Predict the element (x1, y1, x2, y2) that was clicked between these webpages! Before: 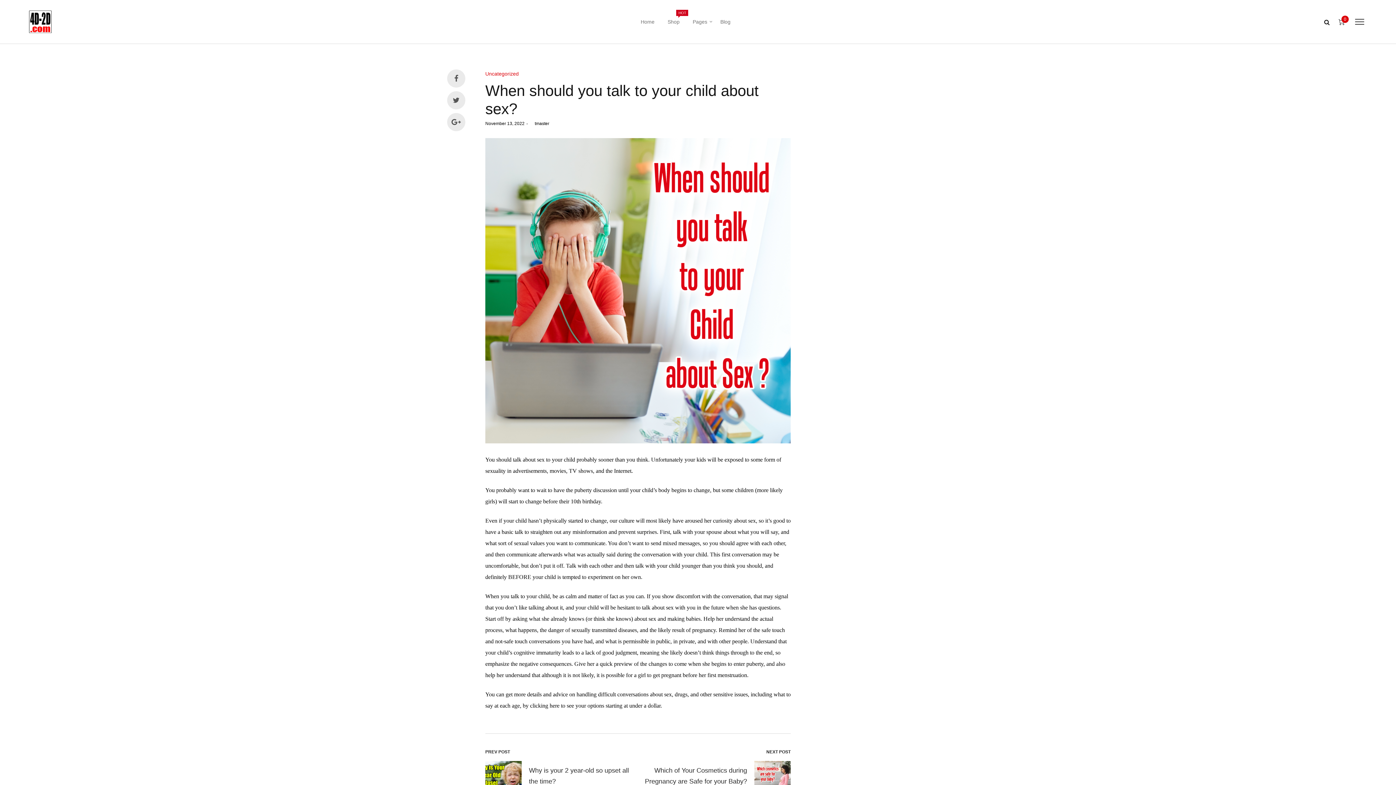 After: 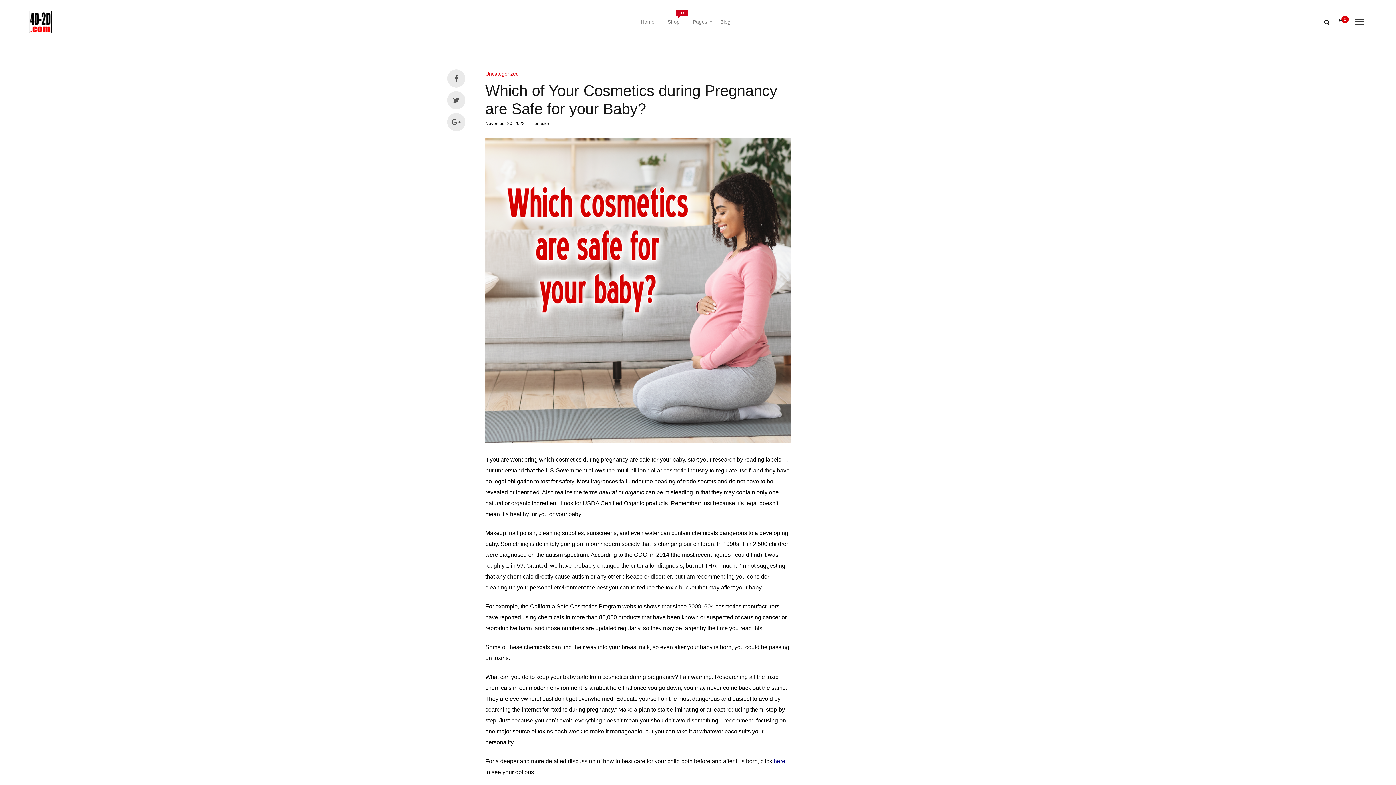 Action: bbox: (638, 748, 790, 797) label: NEXT POST
Which of Your Cosmetics during Pregnancy are Safe for your Baby?
November 20, 2022 - by tmaster